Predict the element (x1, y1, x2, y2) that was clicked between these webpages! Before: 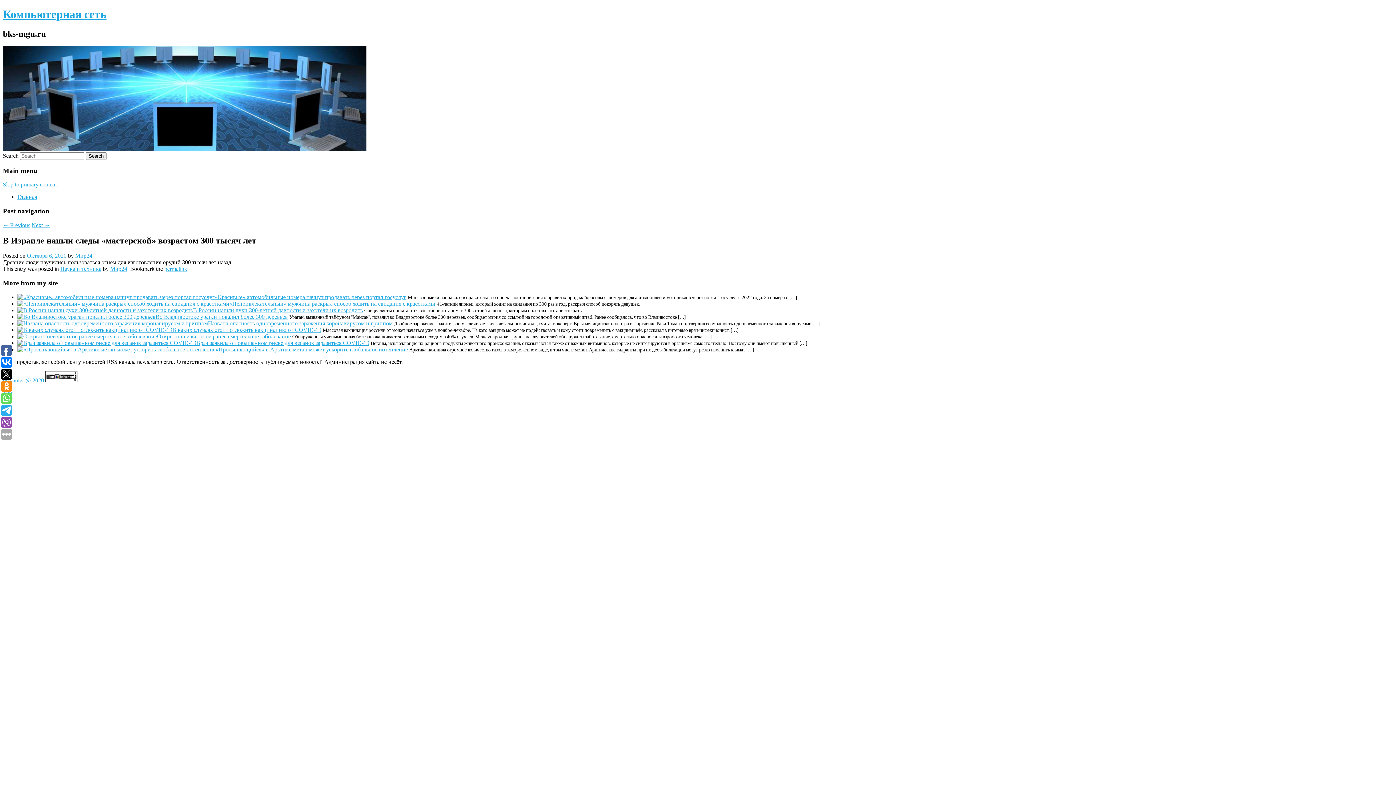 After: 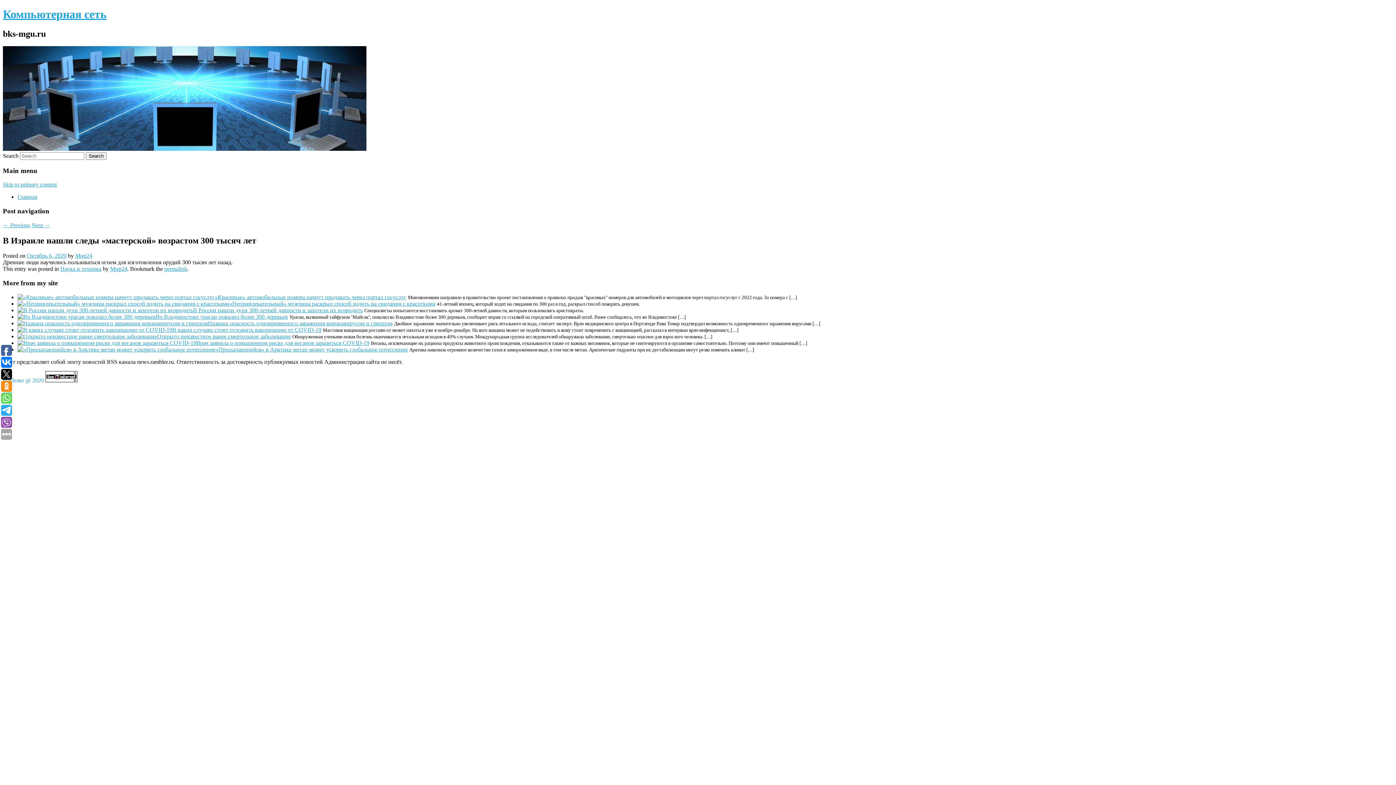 Action: bbox: (2, 181, 56, 187) label: Skip to primary content